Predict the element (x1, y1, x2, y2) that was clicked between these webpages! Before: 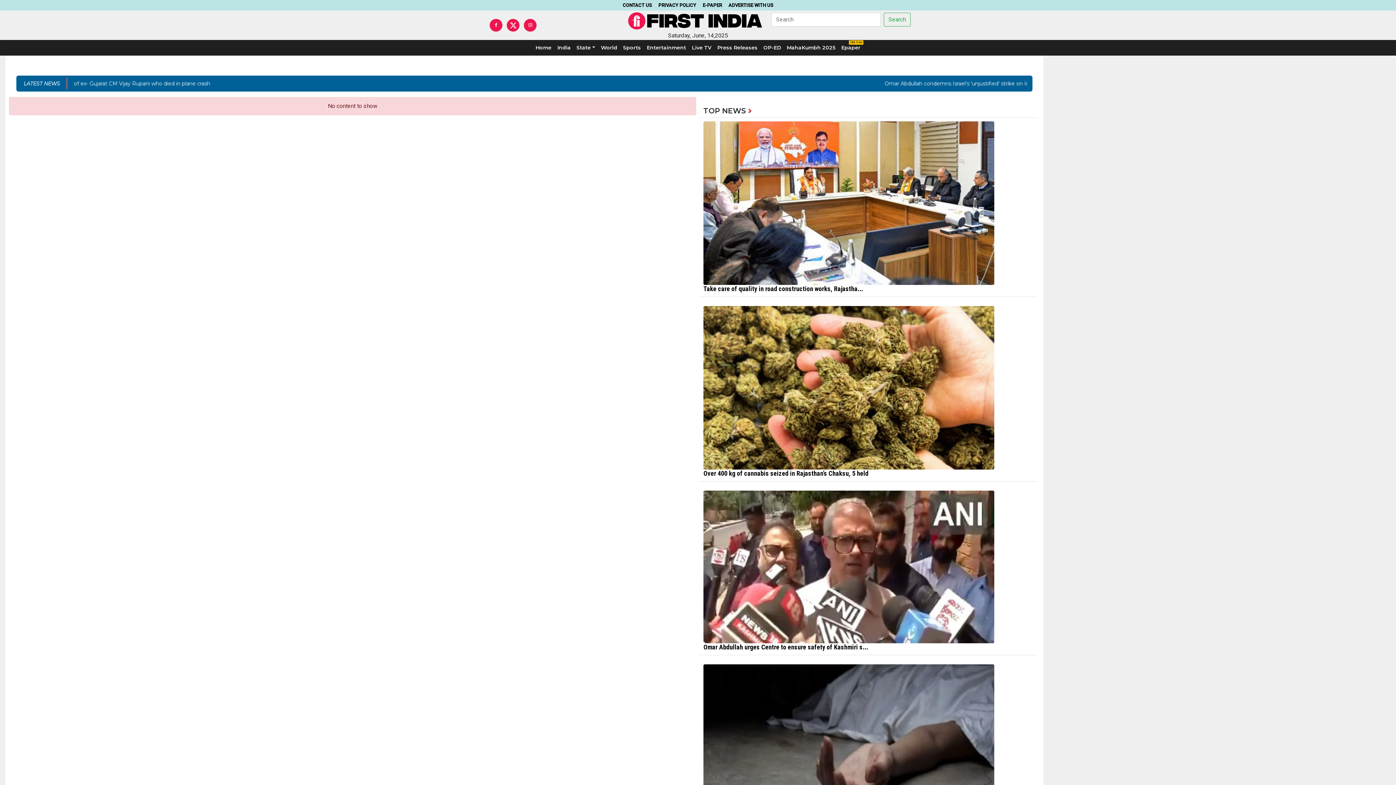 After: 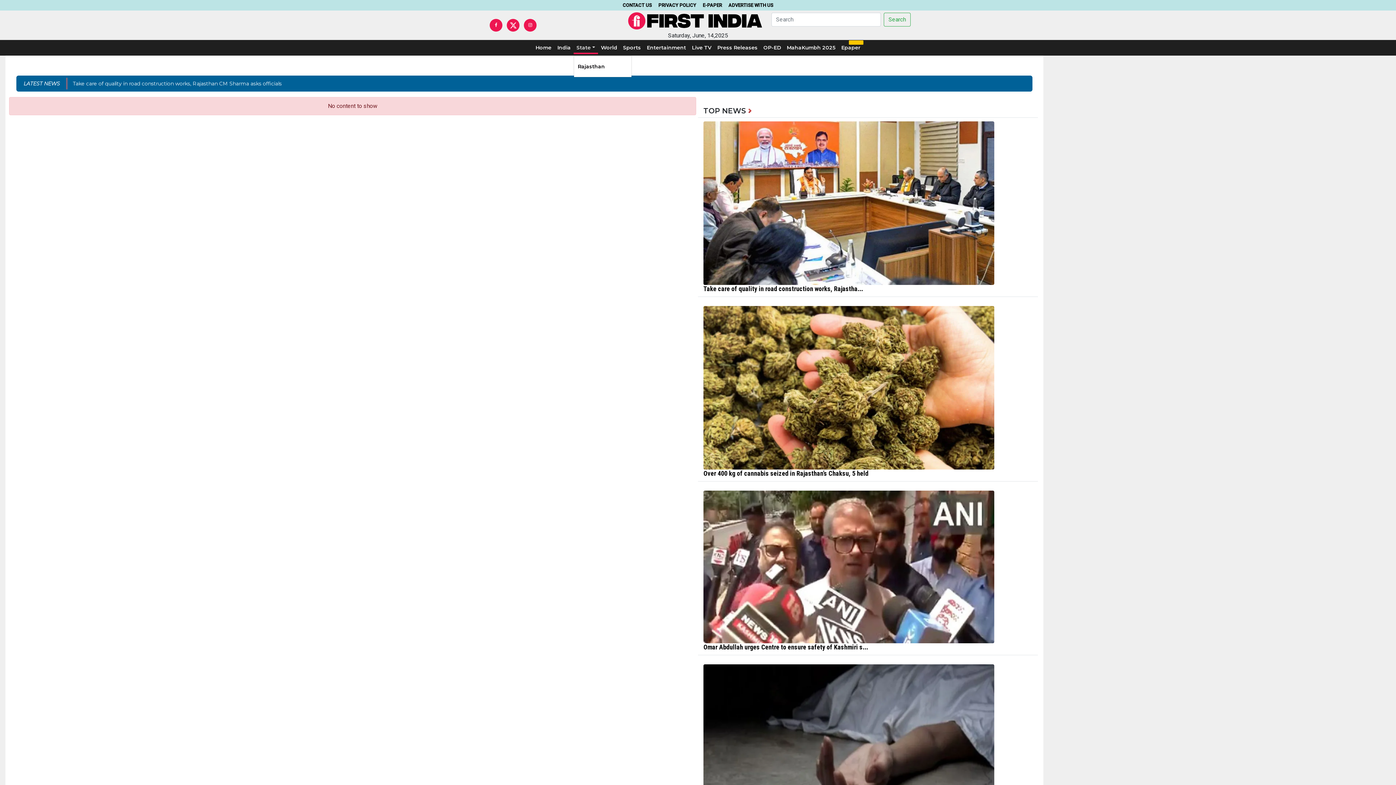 Action: label: State bbox: (573, 40, 598, 55)